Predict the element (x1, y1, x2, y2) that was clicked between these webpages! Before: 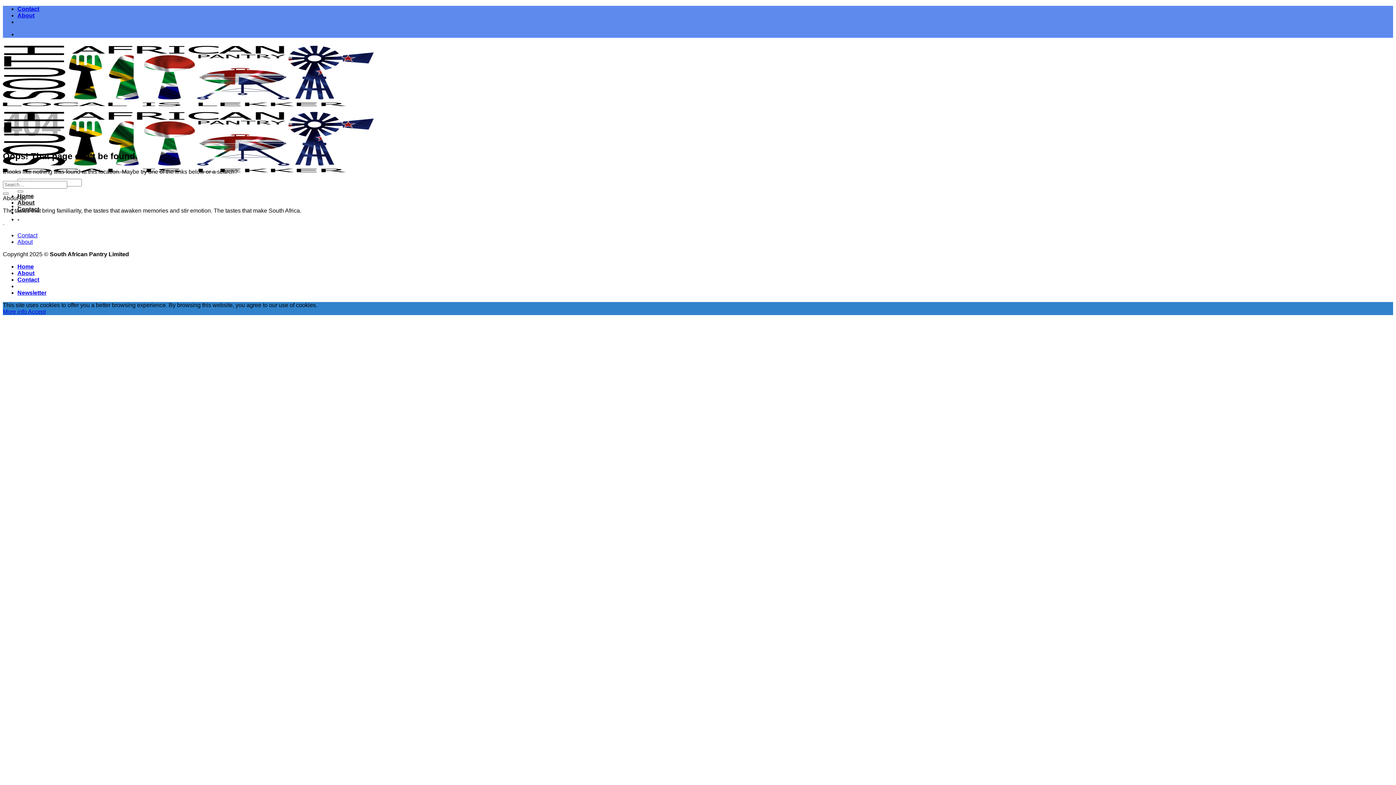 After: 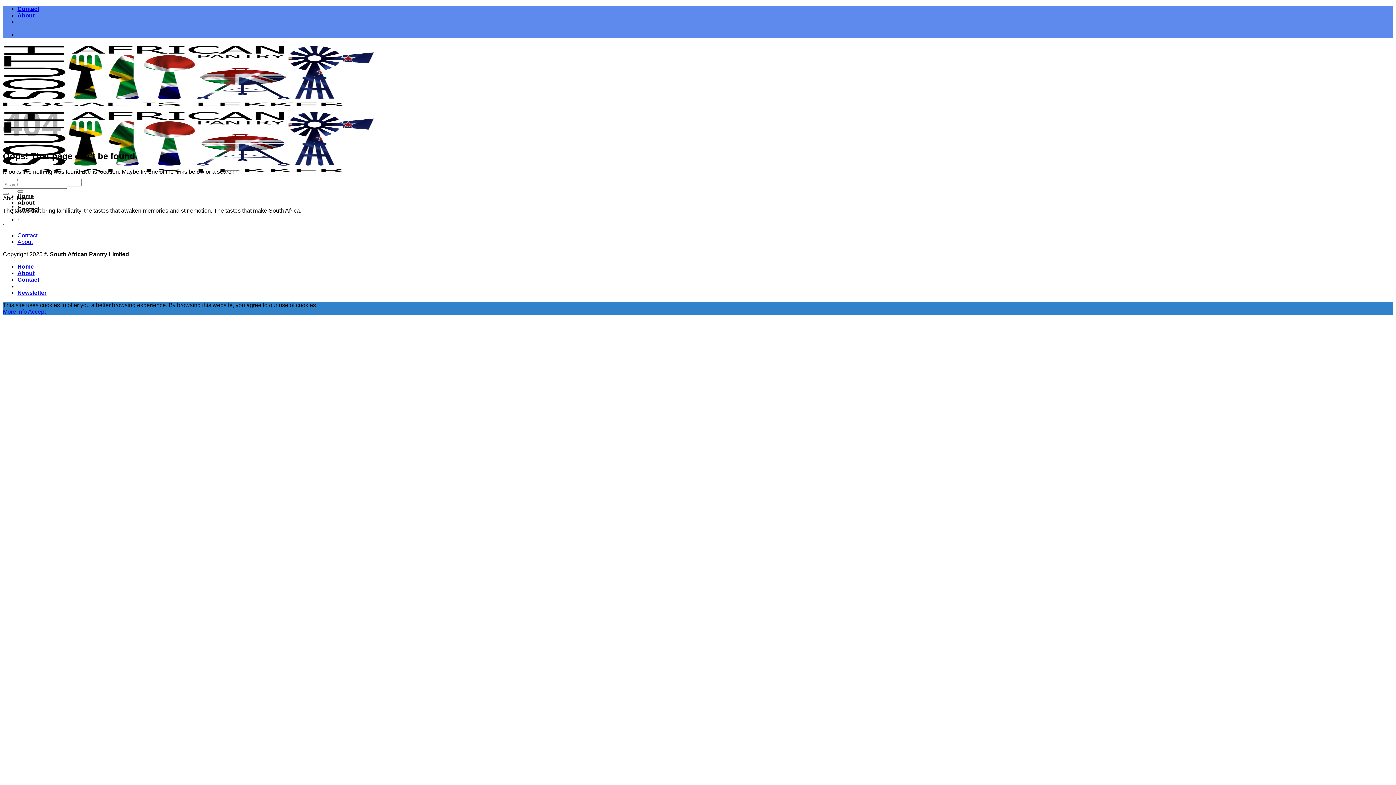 Action: label: - bbox: (17, 216, 19, 222)